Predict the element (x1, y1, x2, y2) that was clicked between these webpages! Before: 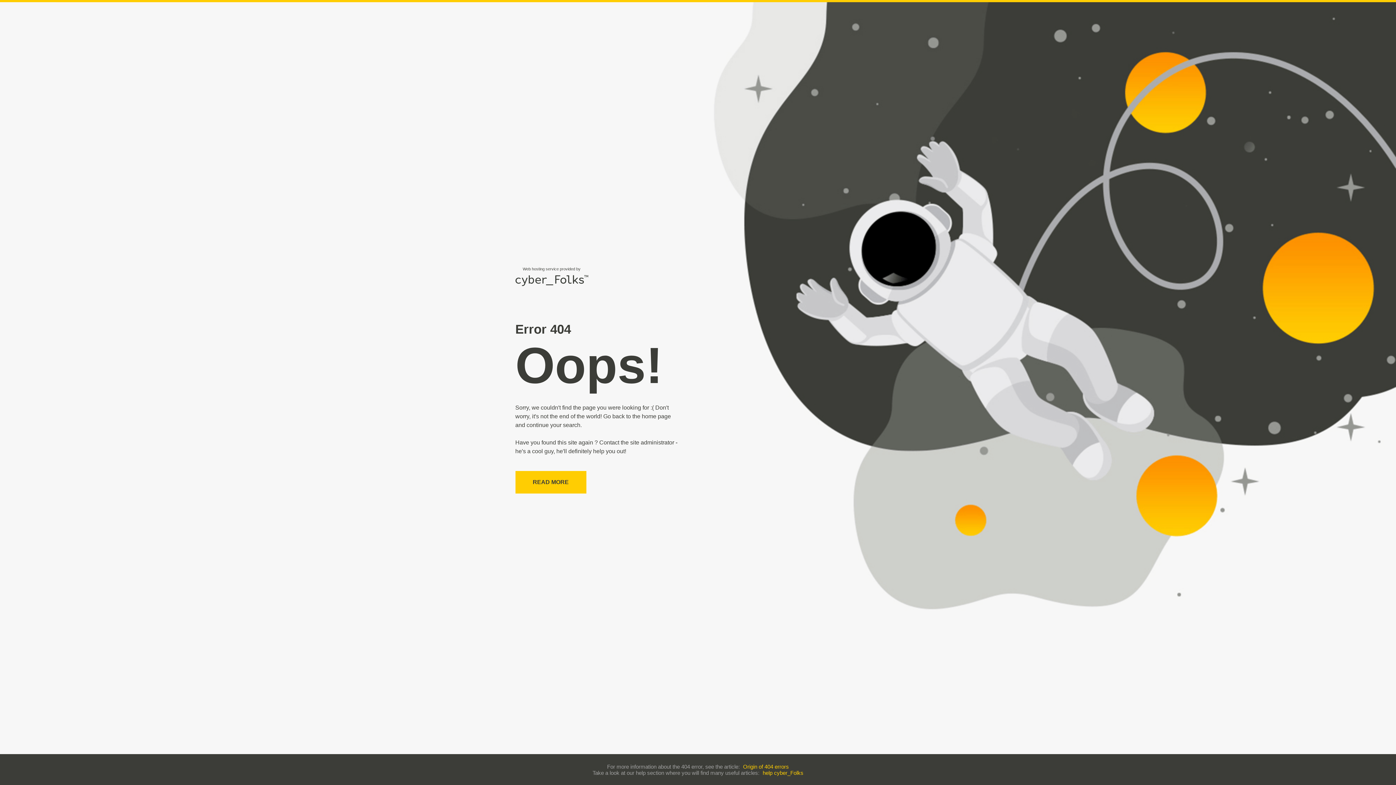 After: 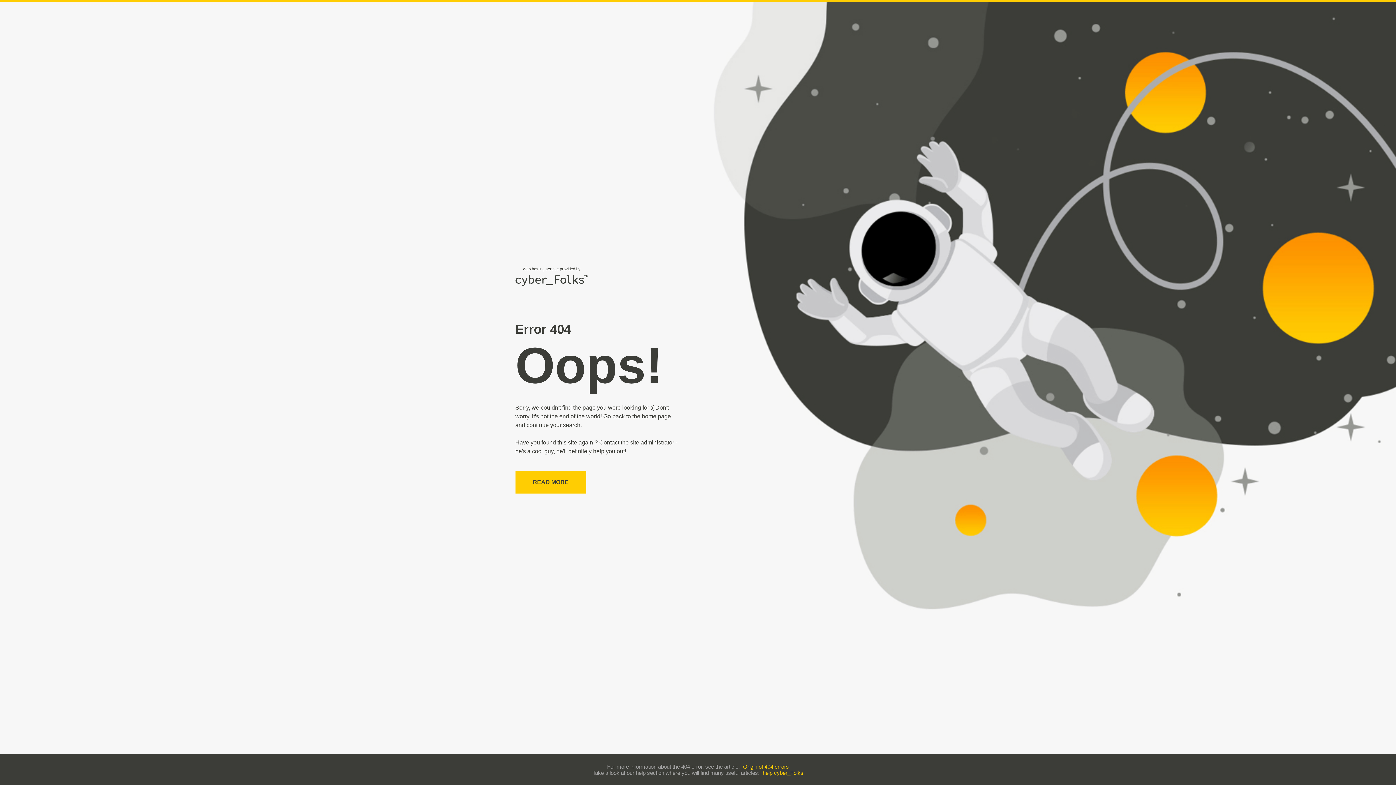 Action: bbox: (762, 770, 803, 776) label: help cyber_Folks